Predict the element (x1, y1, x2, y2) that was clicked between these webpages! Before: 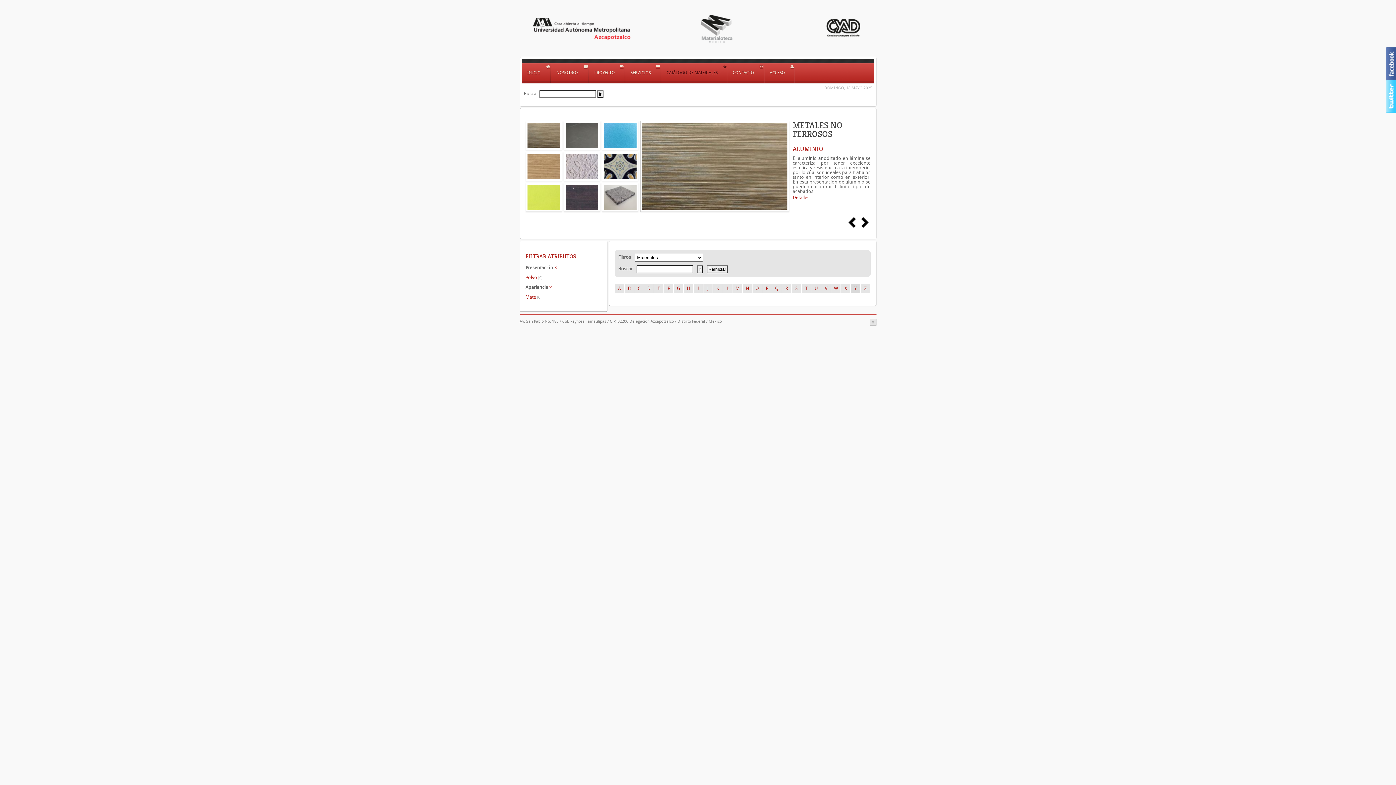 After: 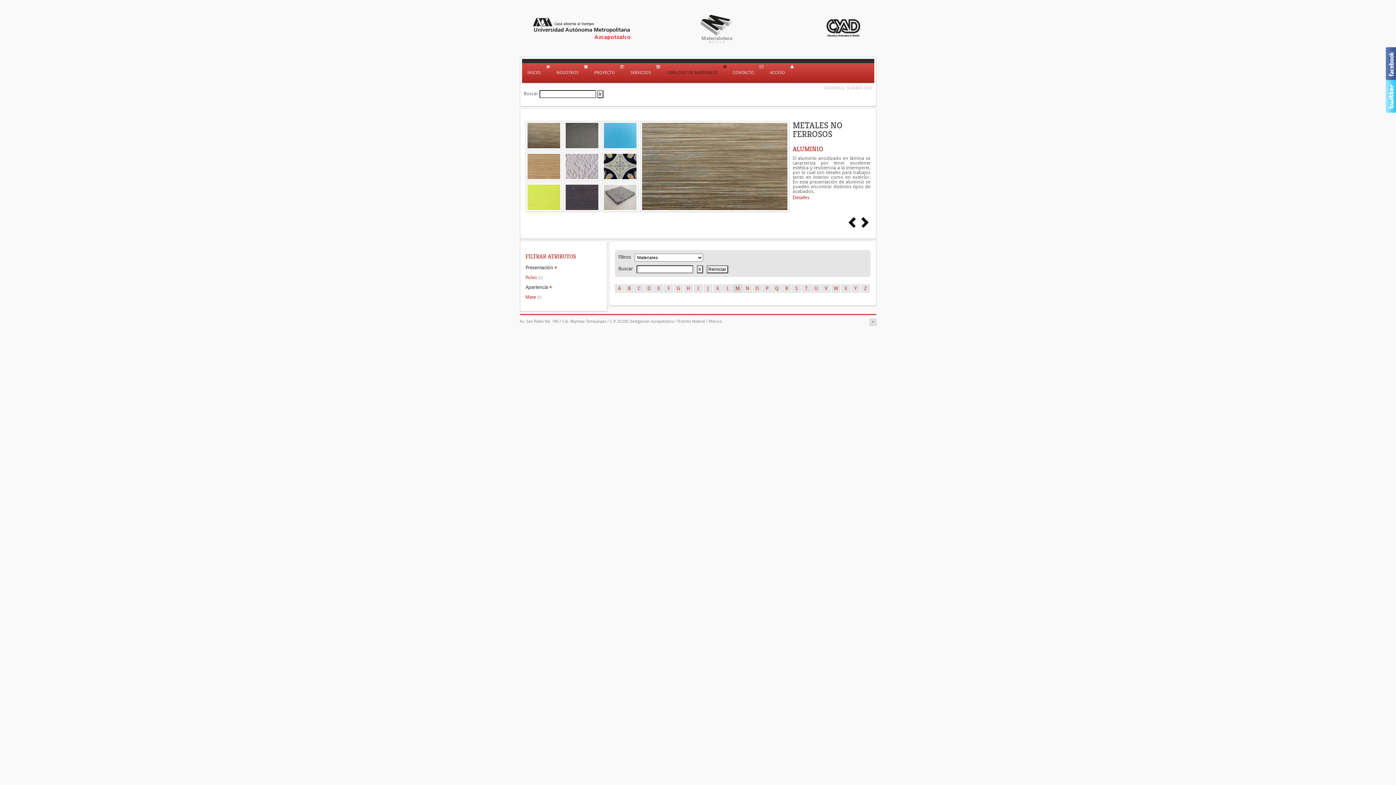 Action: bbox: (733, 284, 742, 293) label: M